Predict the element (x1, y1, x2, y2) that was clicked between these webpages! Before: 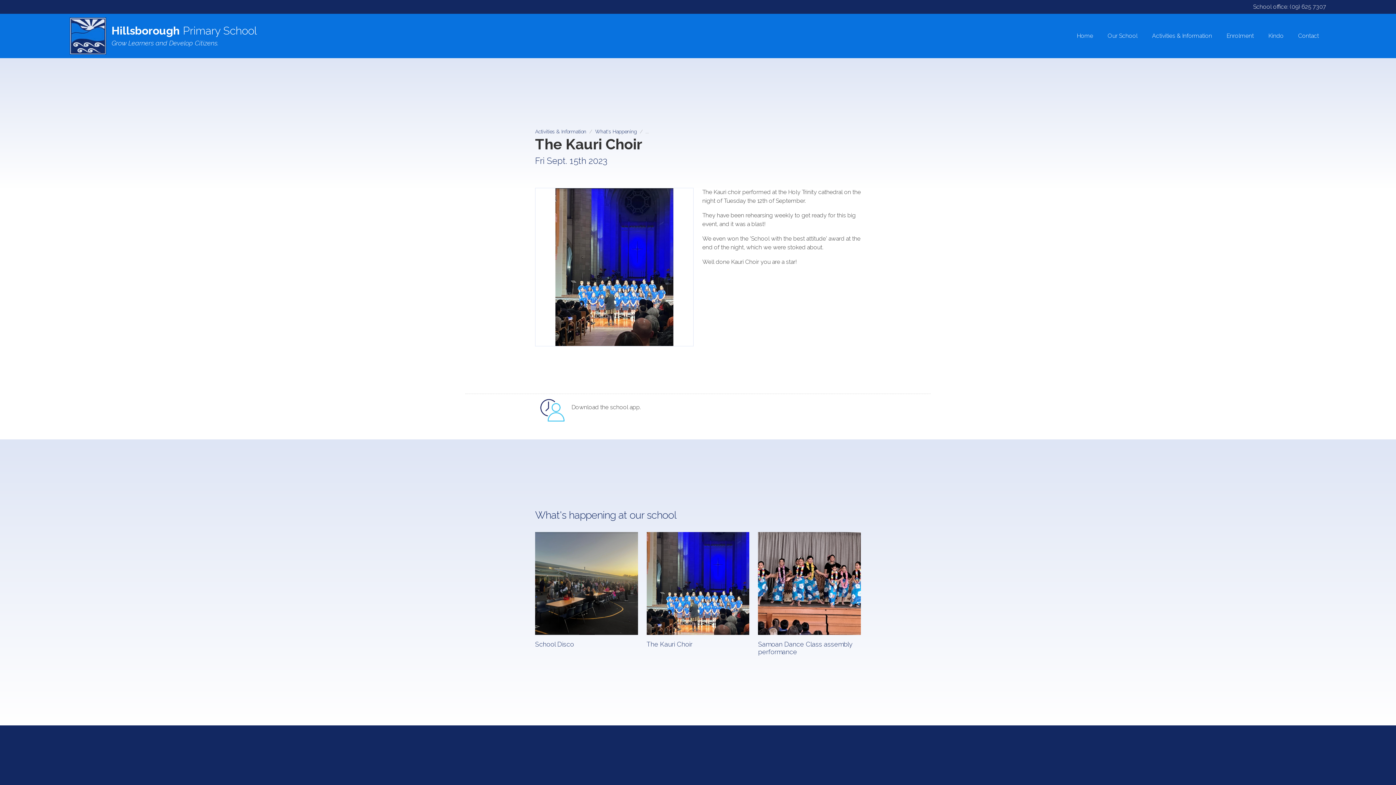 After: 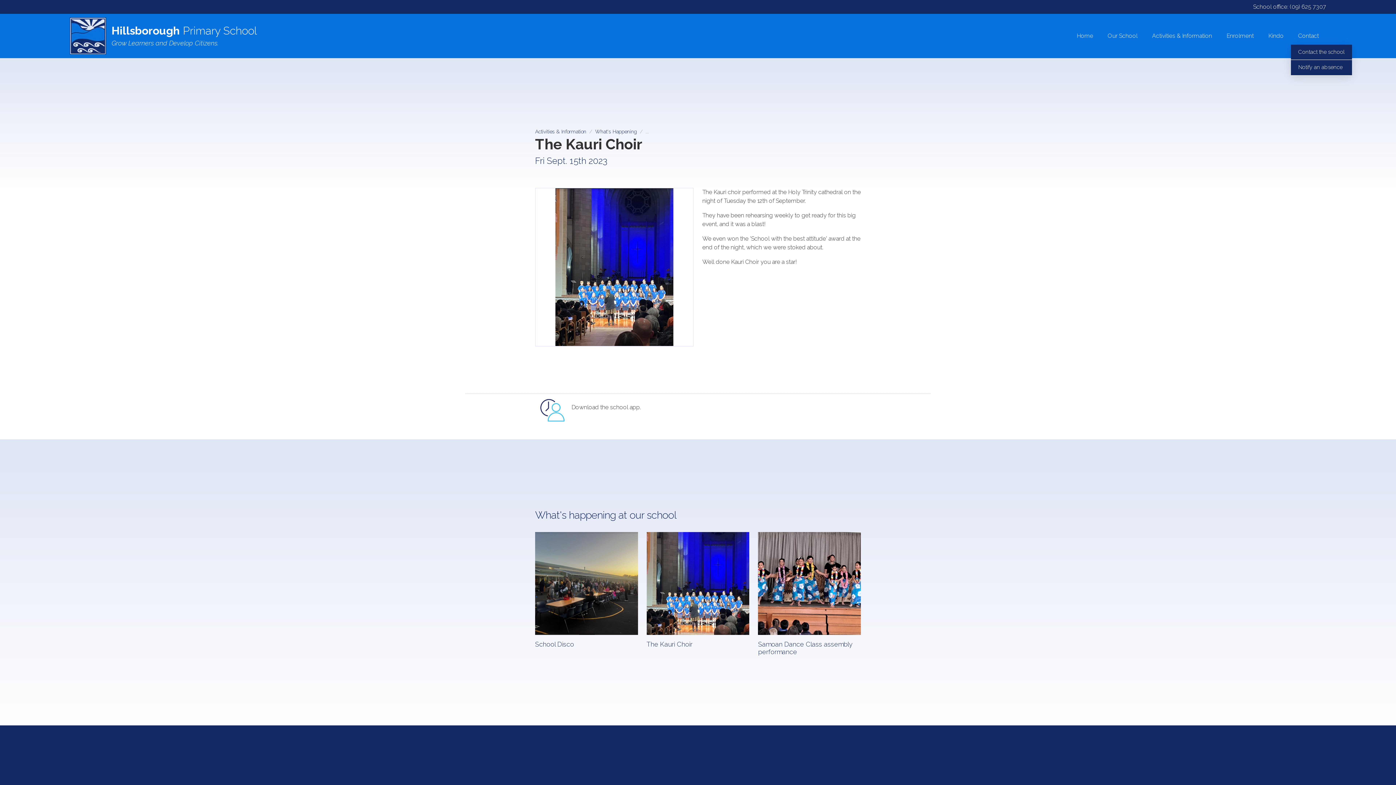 Action: bbox: (1291, 30, 1326, 41) label: Contact